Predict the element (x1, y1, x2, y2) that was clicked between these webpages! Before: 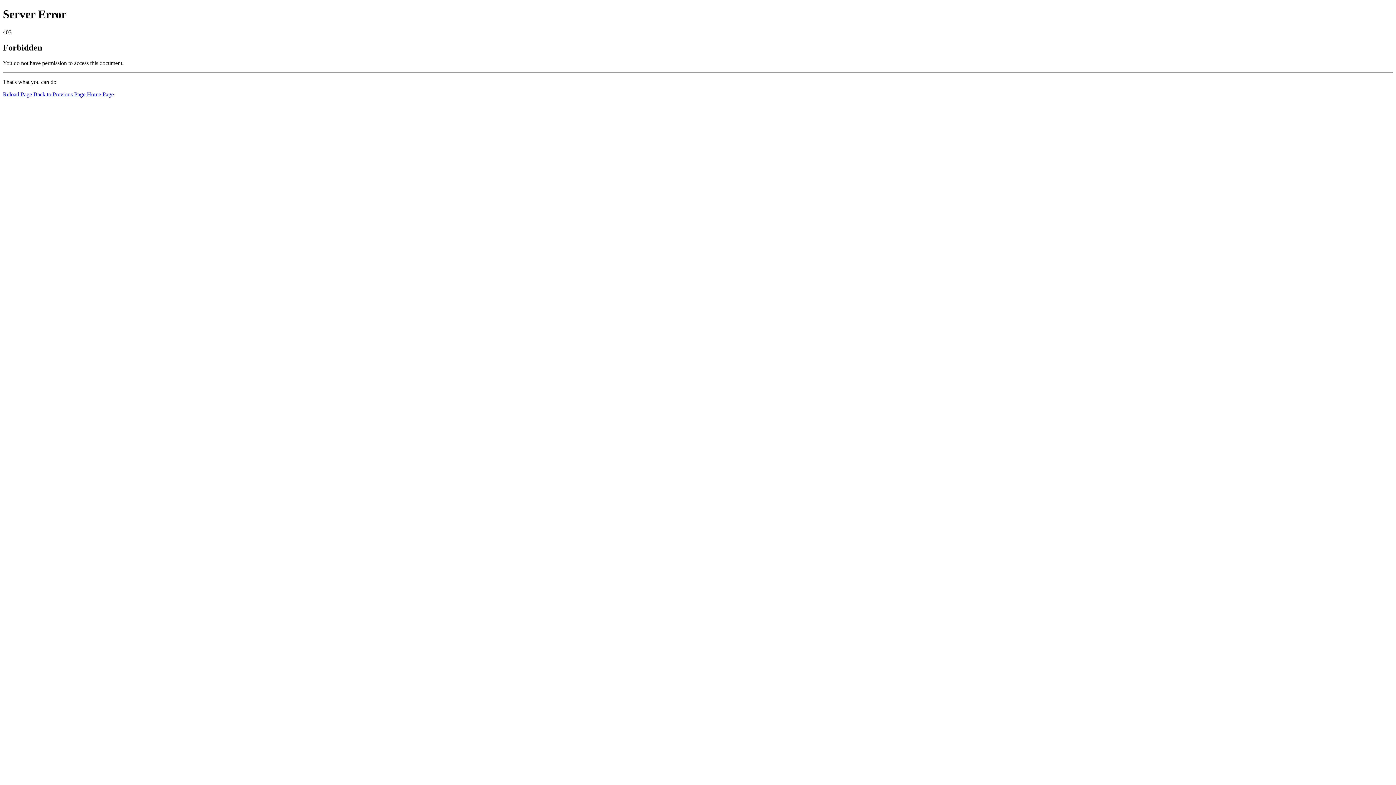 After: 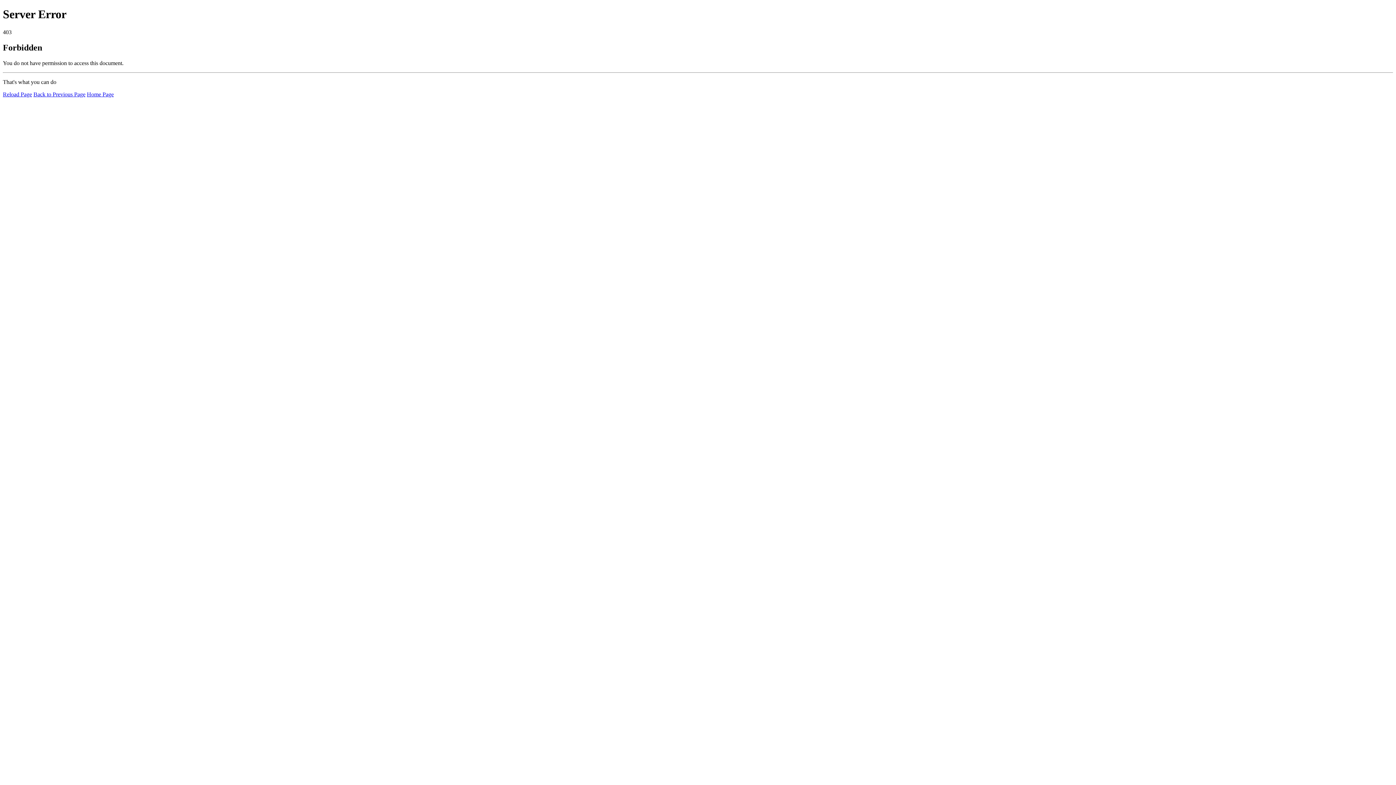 Action: label: Reload Page bbox: (2, 91, 32, 97)